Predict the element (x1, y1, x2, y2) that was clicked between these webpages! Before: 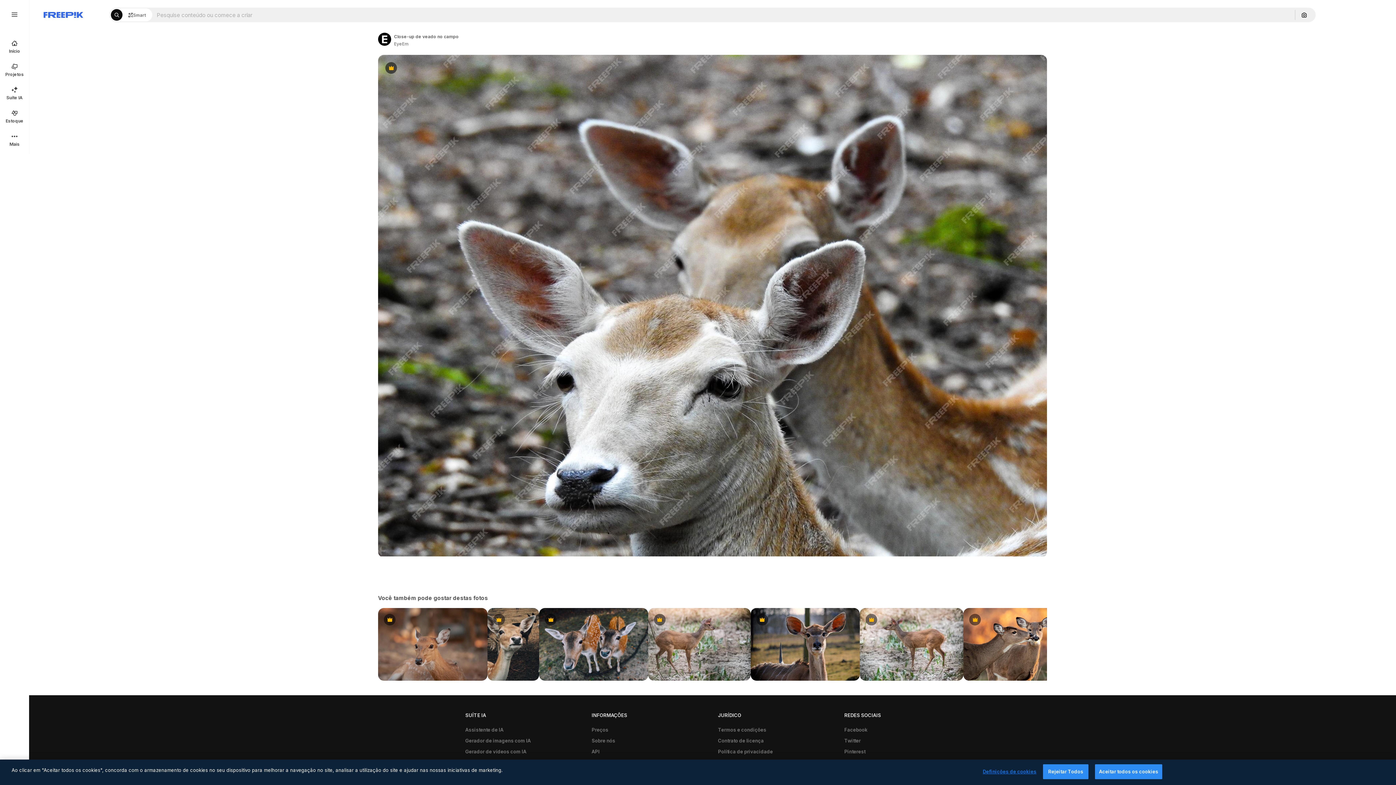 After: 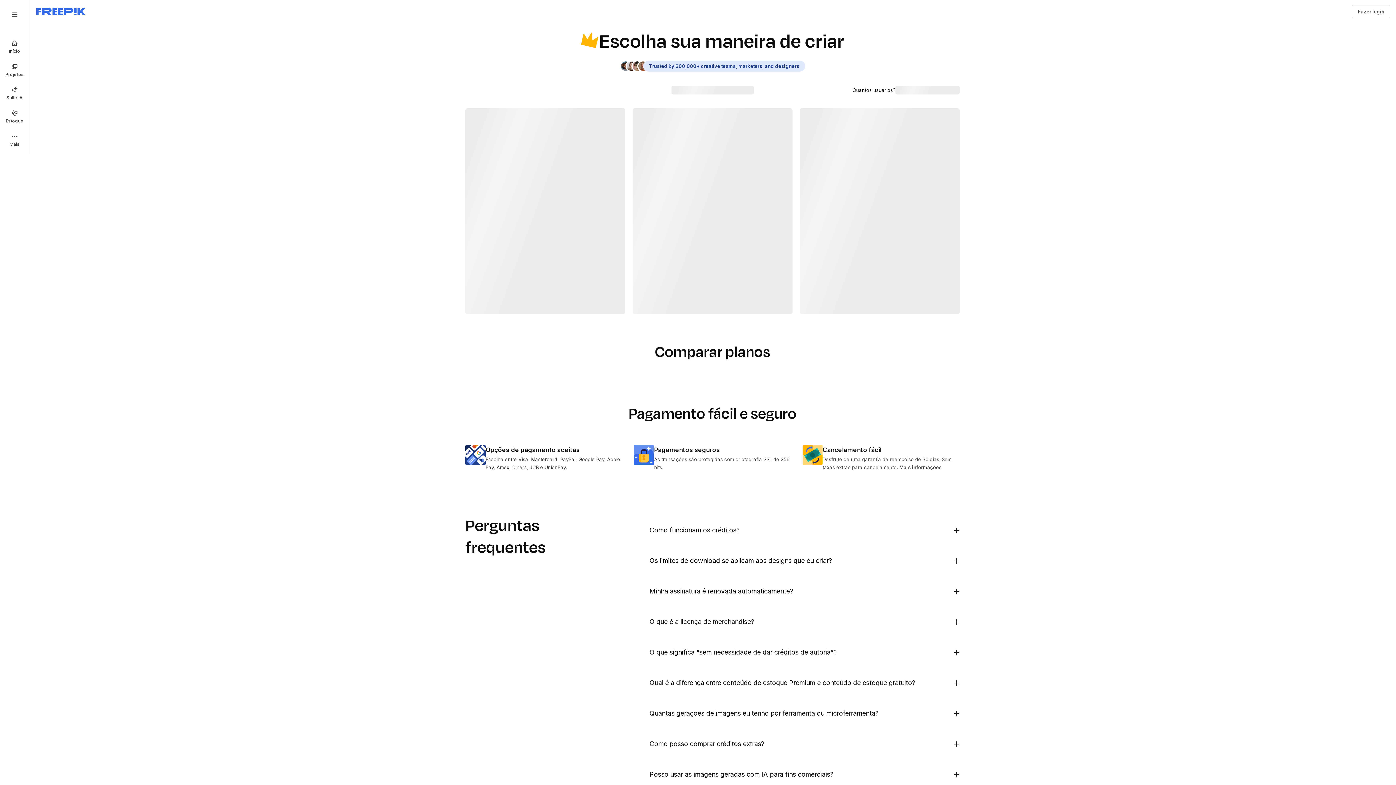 Action: bbox: (588, 724, 612, 735) label: Preços